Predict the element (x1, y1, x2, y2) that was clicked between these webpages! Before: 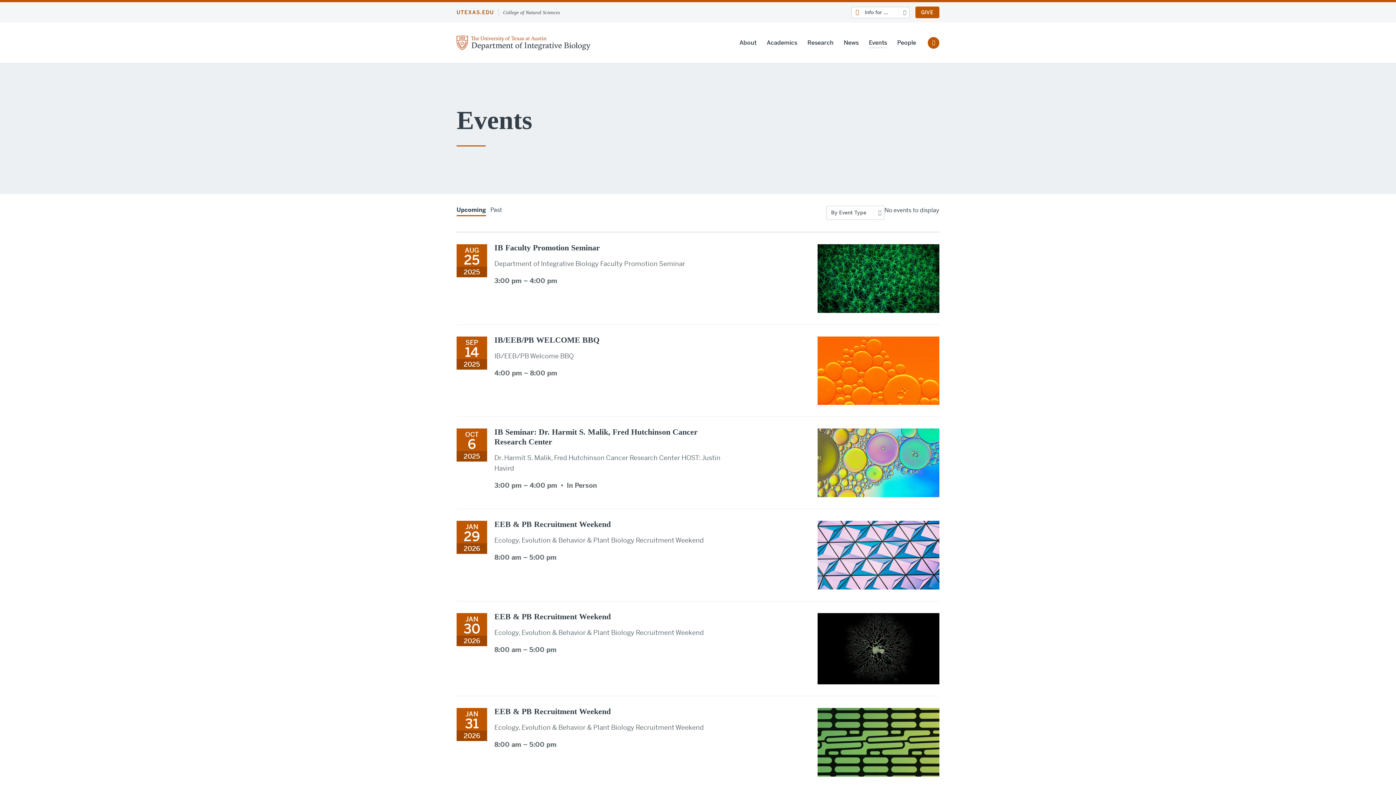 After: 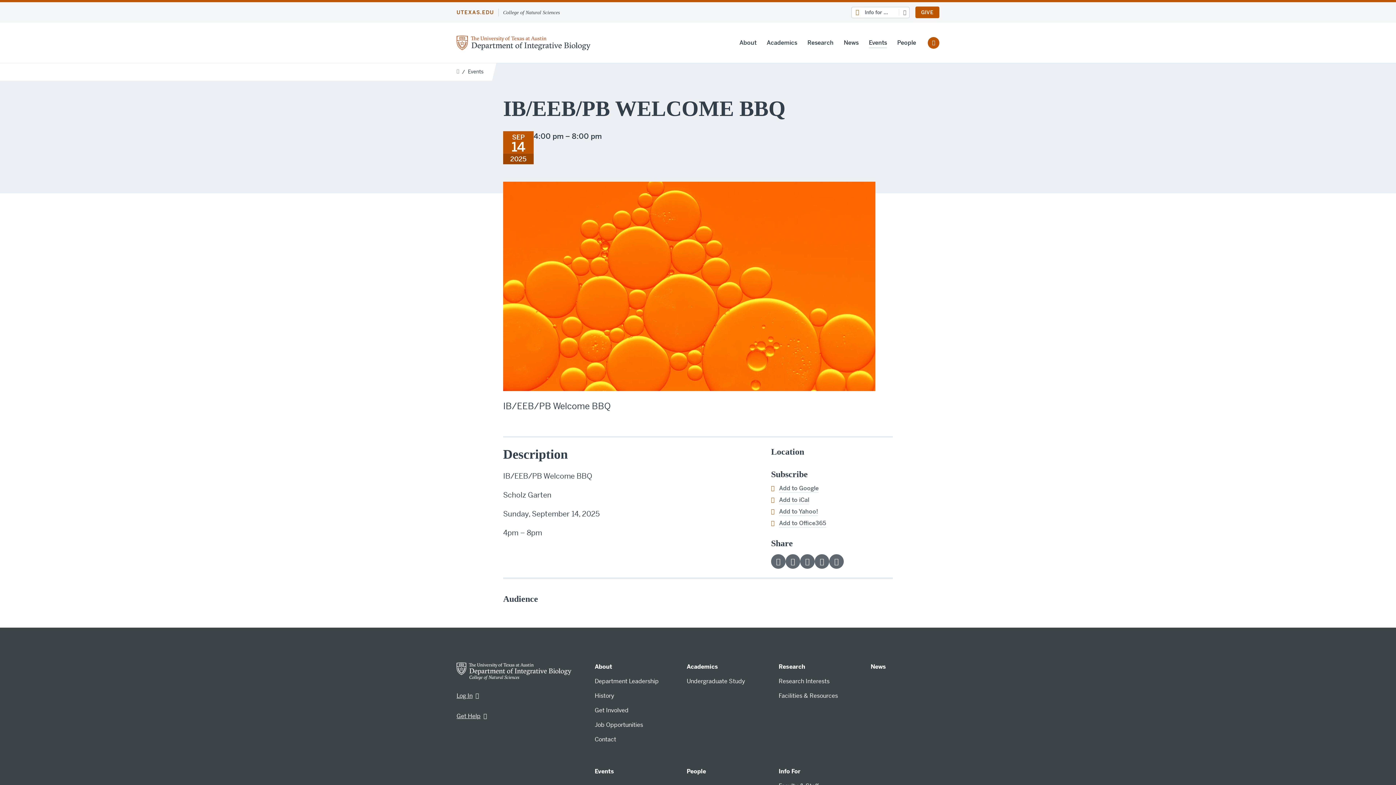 Action: bbox: (817, 336, 939, 405)